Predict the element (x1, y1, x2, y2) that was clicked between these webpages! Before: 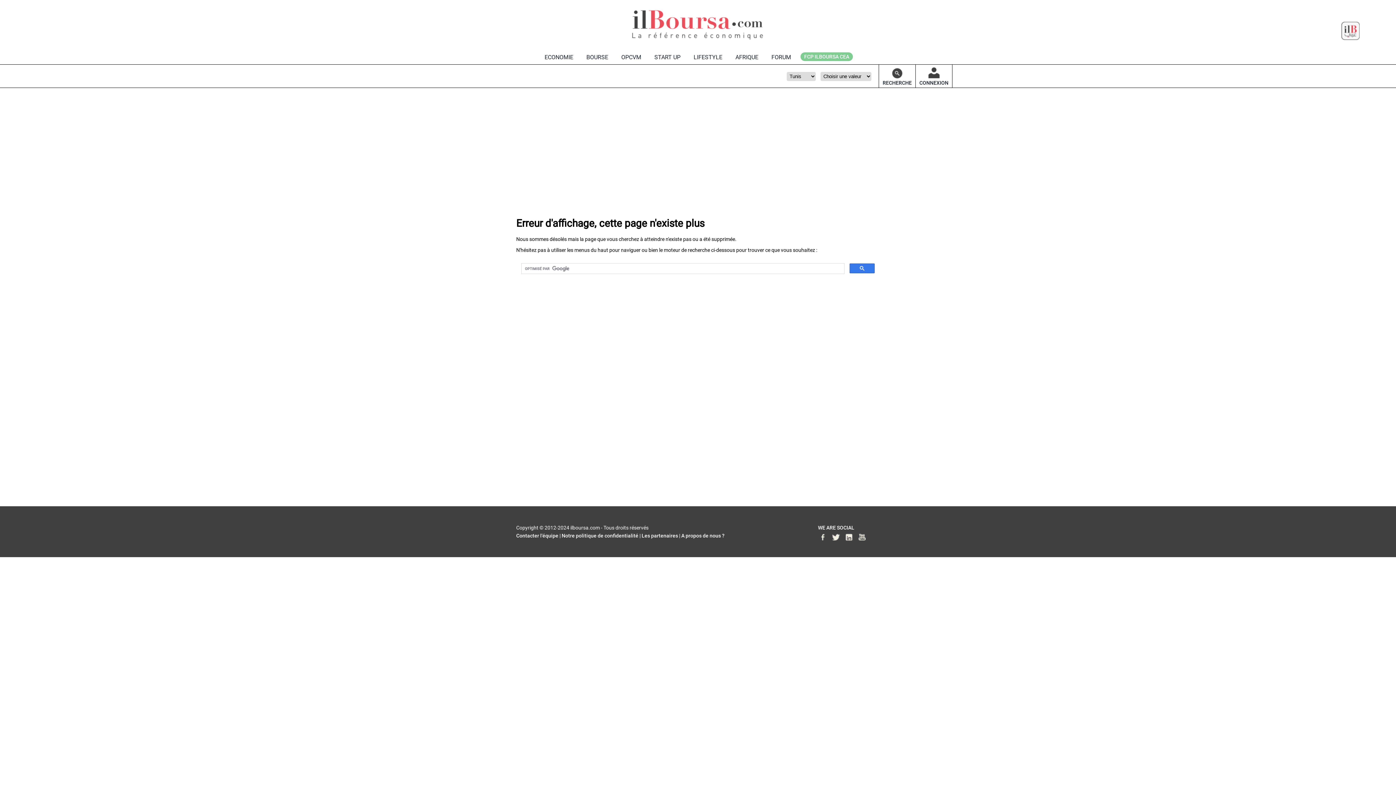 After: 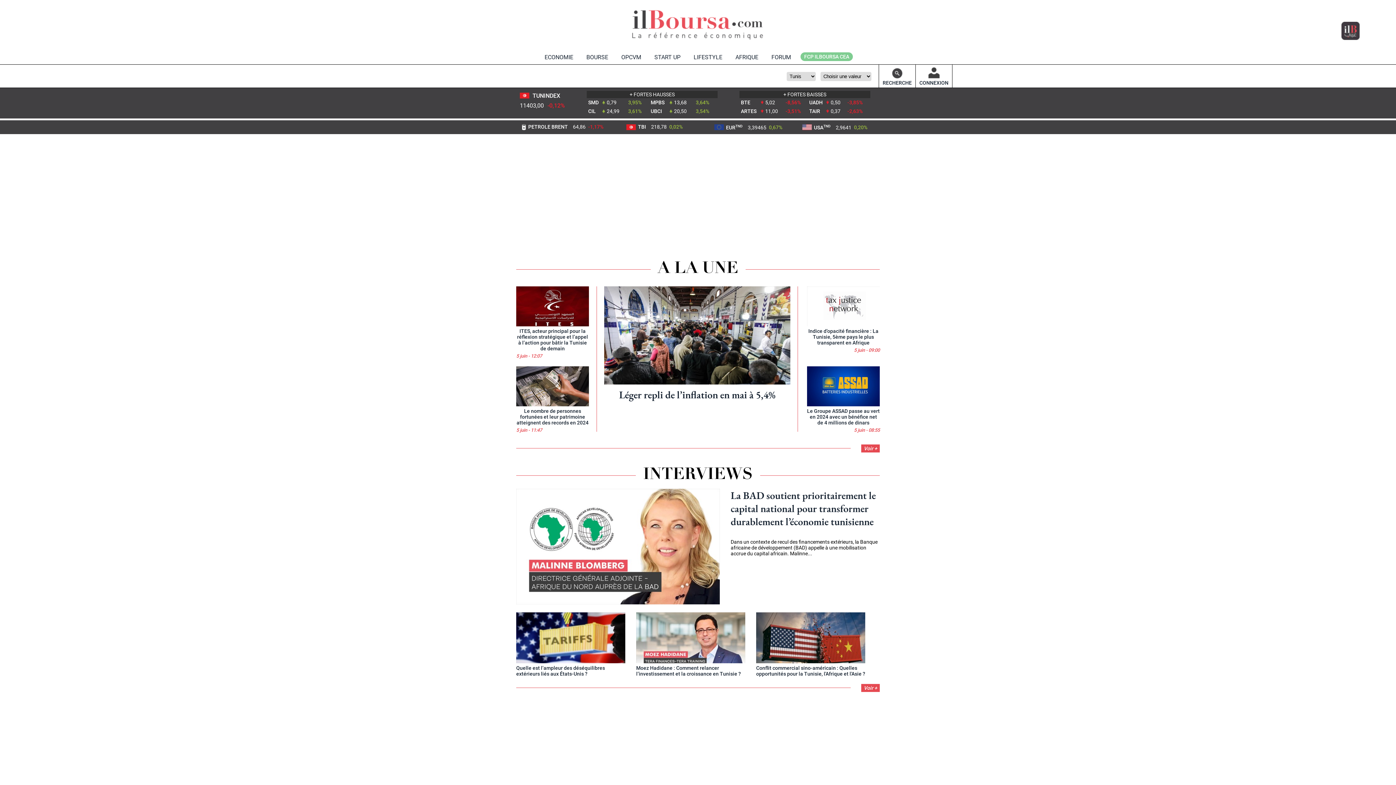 Action: bbox: (629, 37, 767, 42)